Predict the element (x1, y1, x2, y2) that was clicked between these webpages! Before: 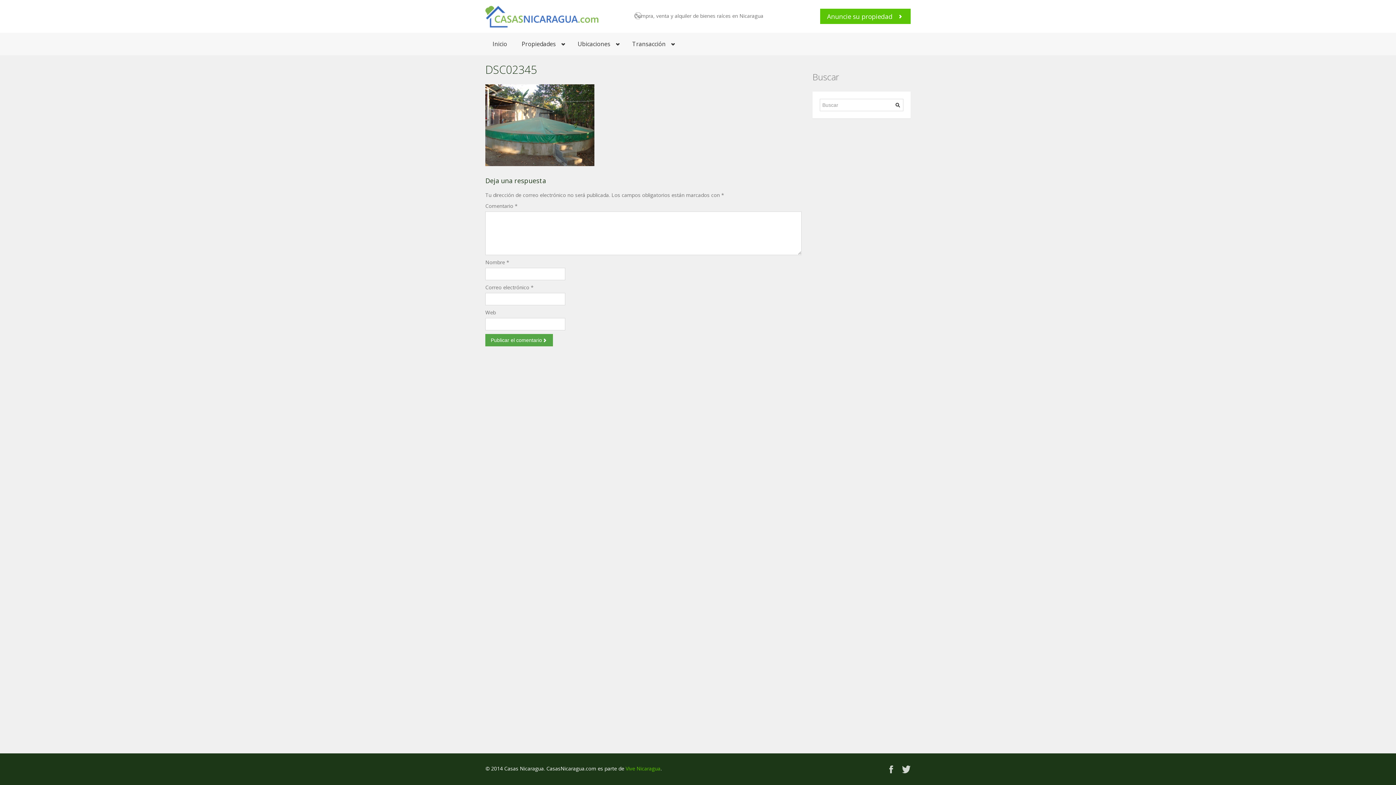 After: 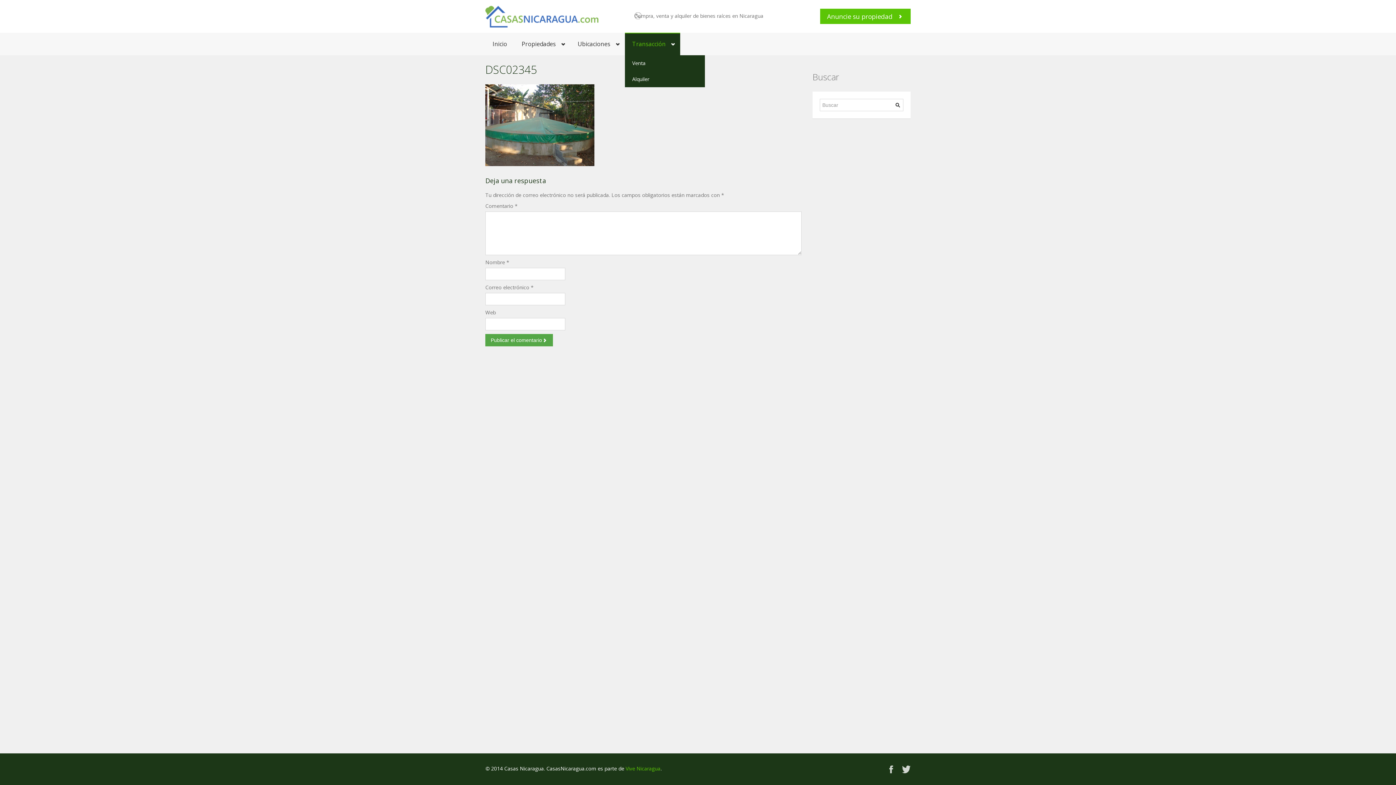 Action: label: Transacción bbox: (625, 32, 680, 55)